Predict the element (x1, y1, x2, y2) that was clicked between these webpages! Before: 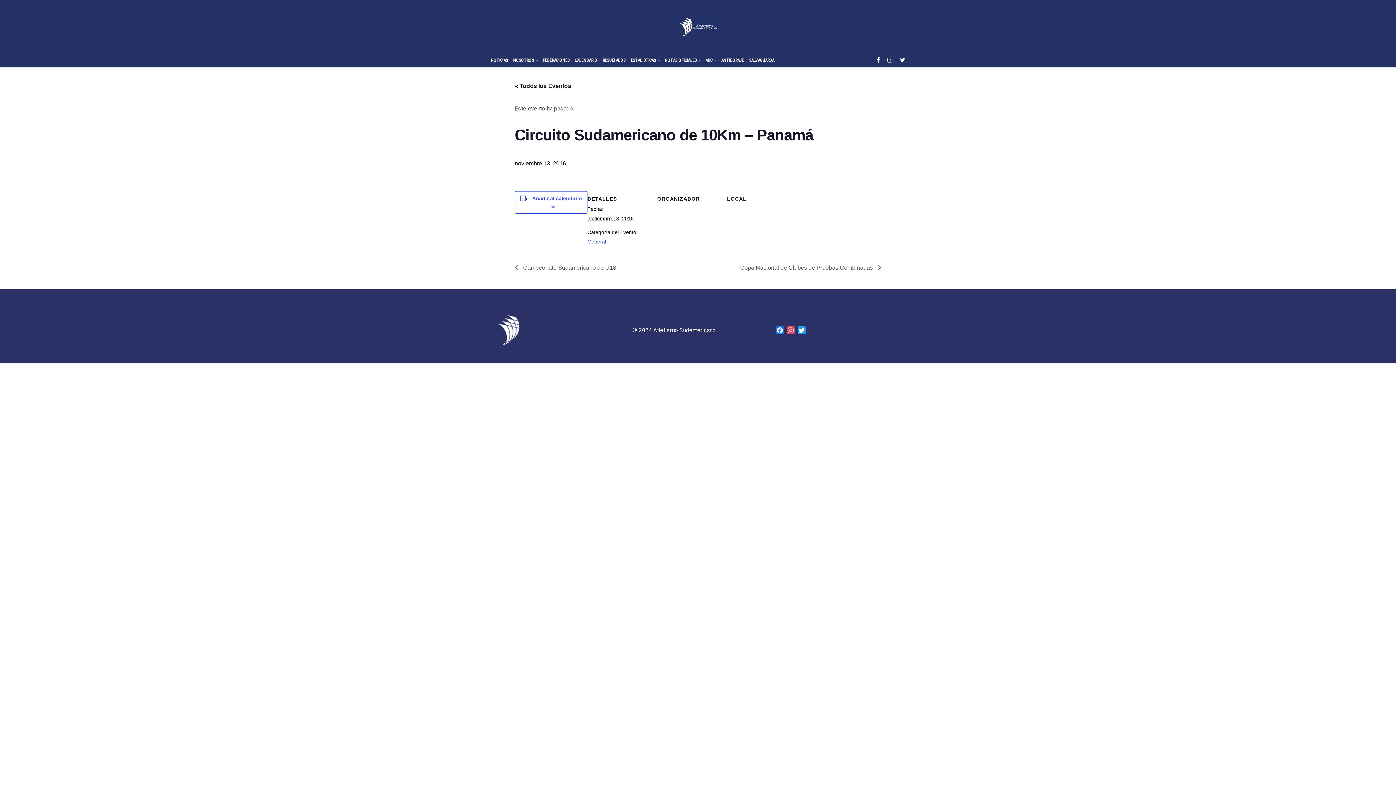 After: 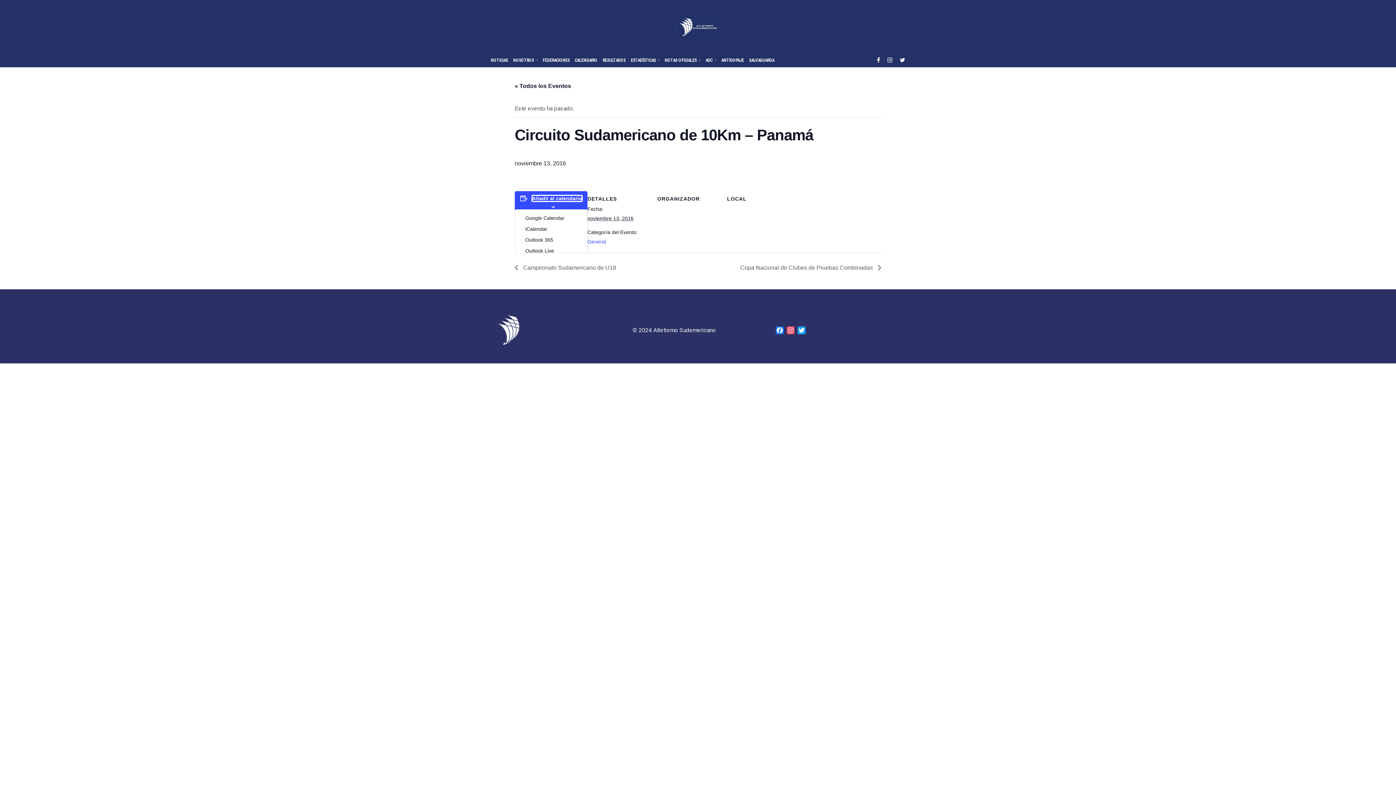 Action: label: Añadir al calendario bbox: (532, 195, 582, 201)